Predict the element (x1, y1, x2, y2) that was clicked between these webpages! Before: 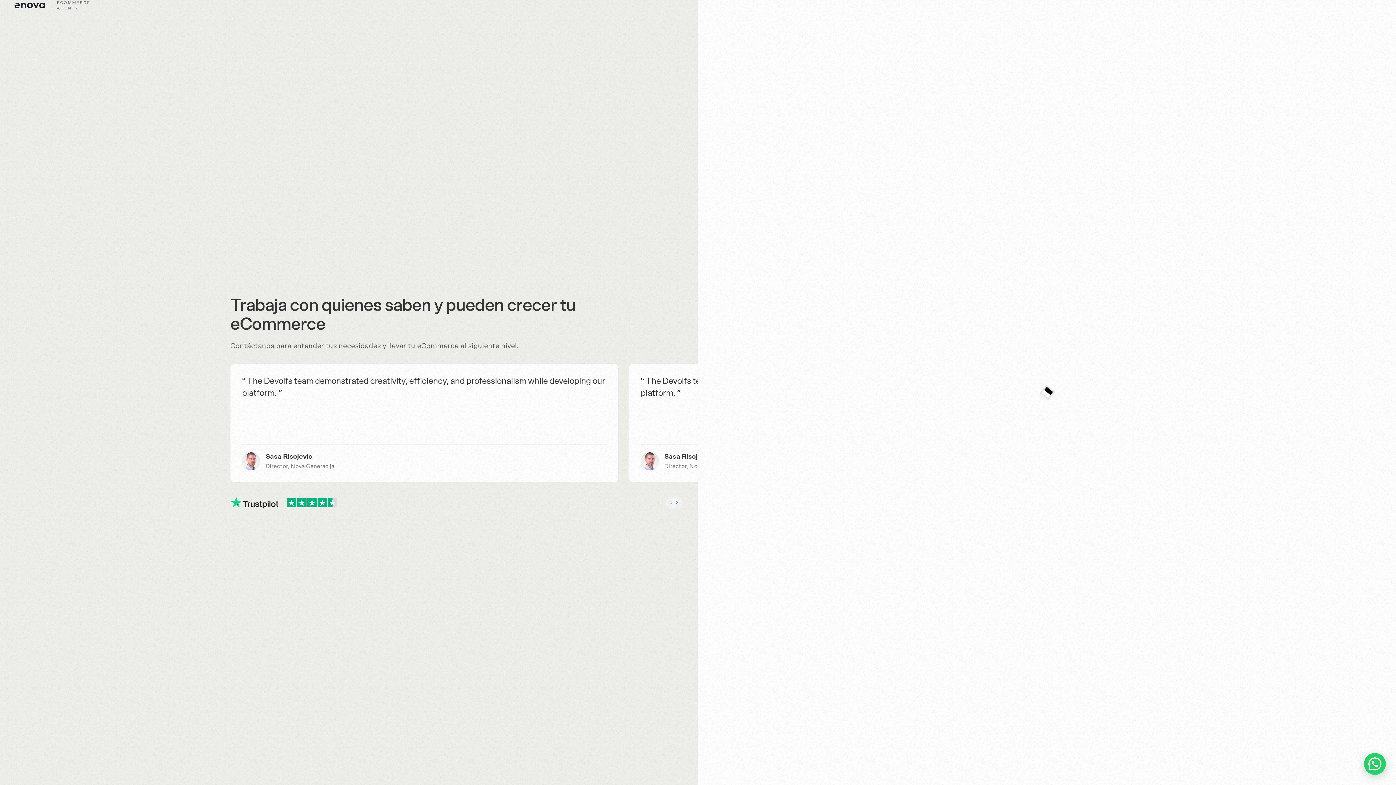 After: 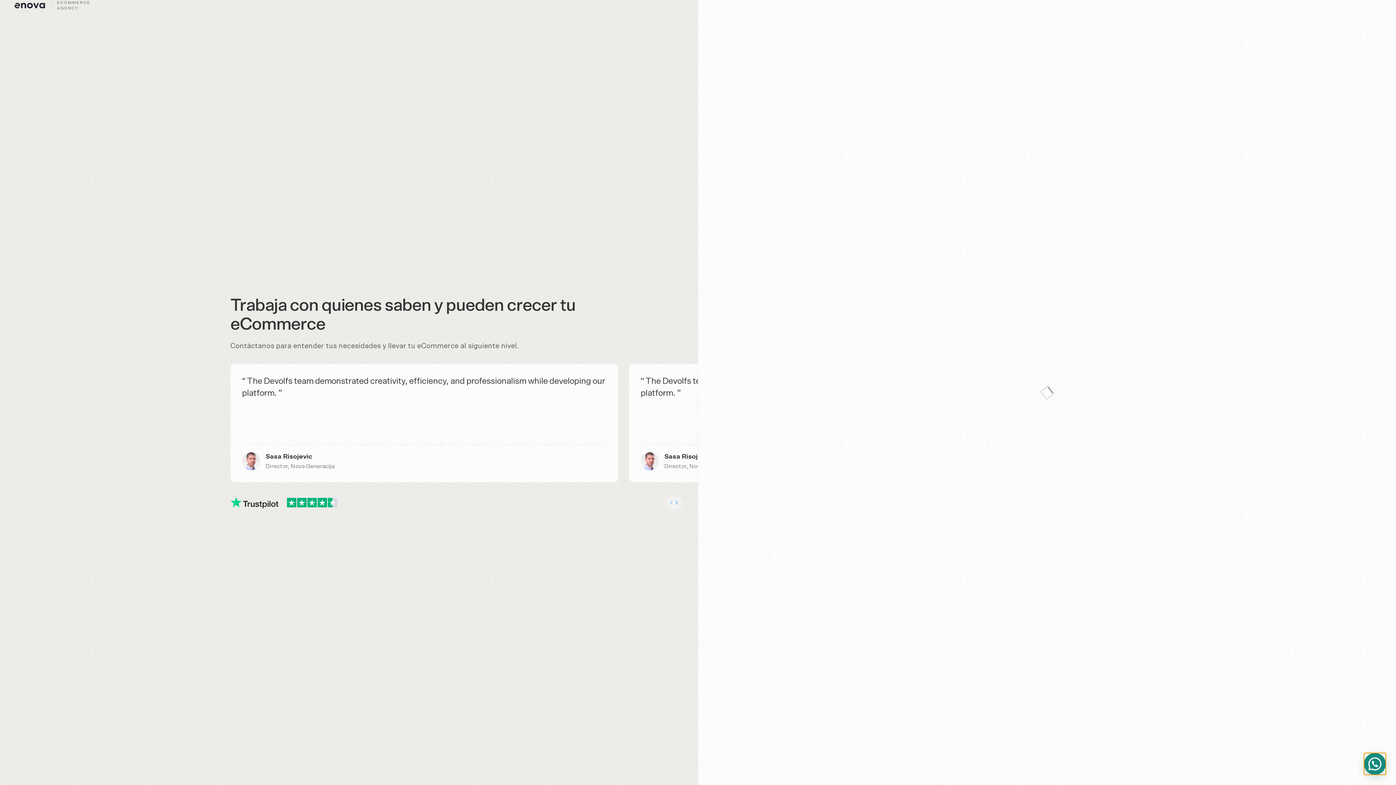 Action: bbox: (1364, 753, 1386, 775)